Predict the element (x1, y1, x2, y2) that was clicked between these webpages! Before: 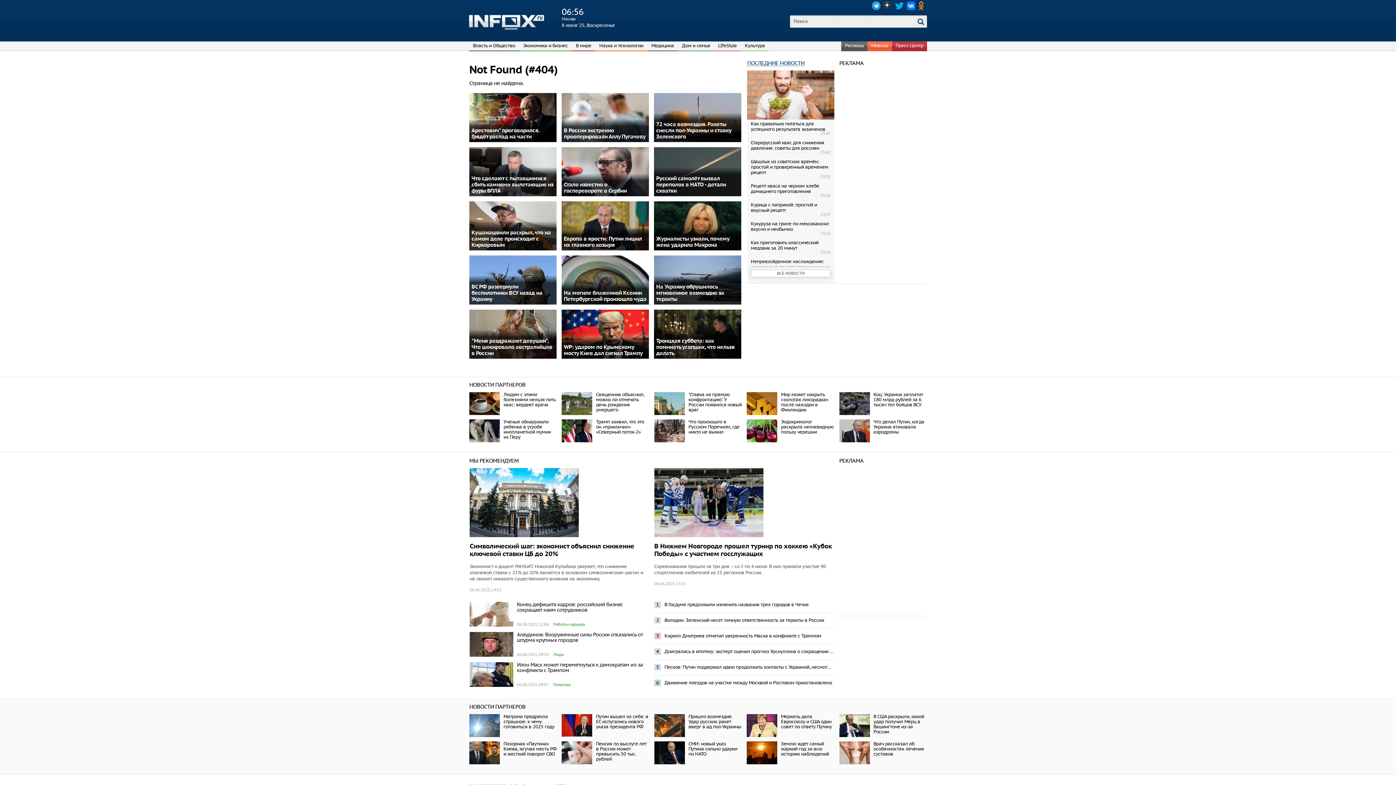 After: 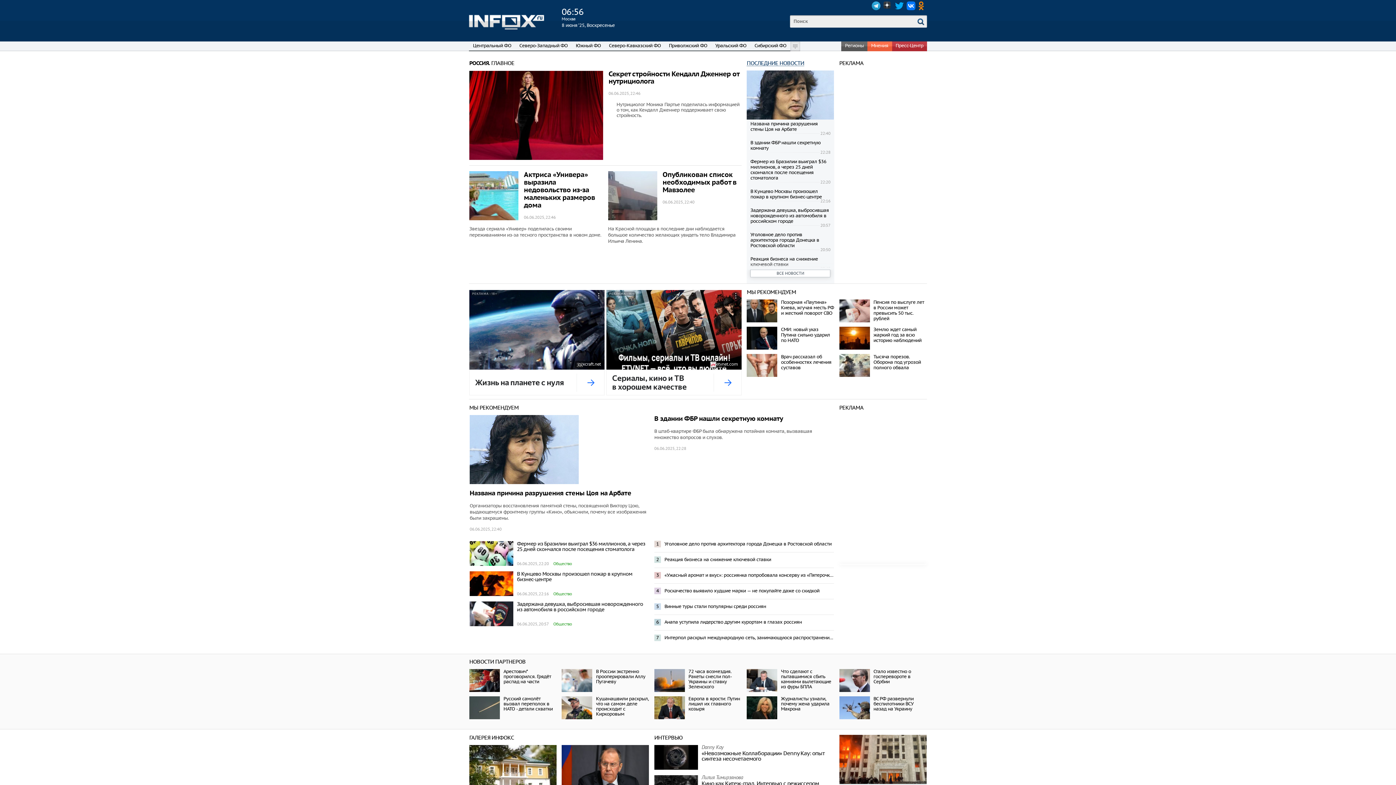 Action: label: Регионы bbox: (845, 42, 864, 48)